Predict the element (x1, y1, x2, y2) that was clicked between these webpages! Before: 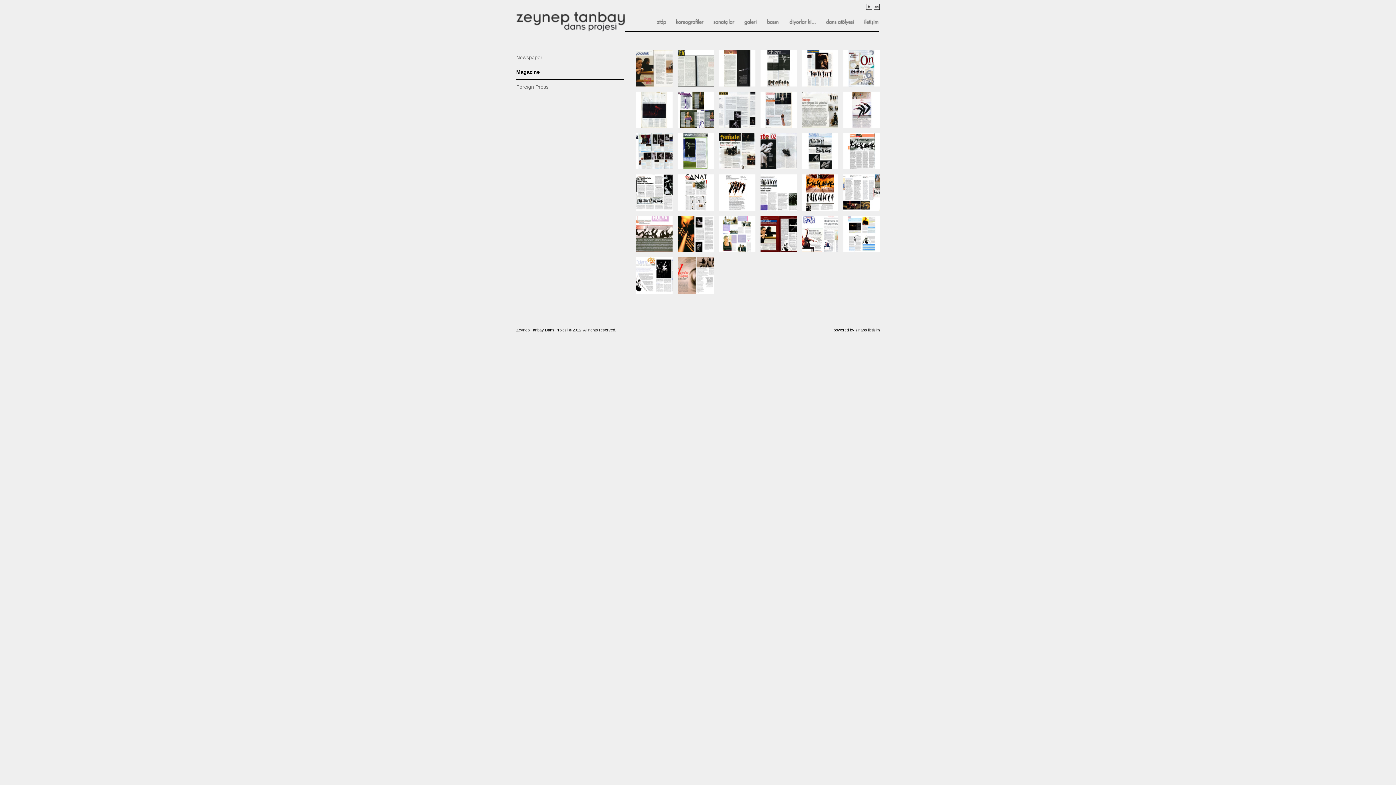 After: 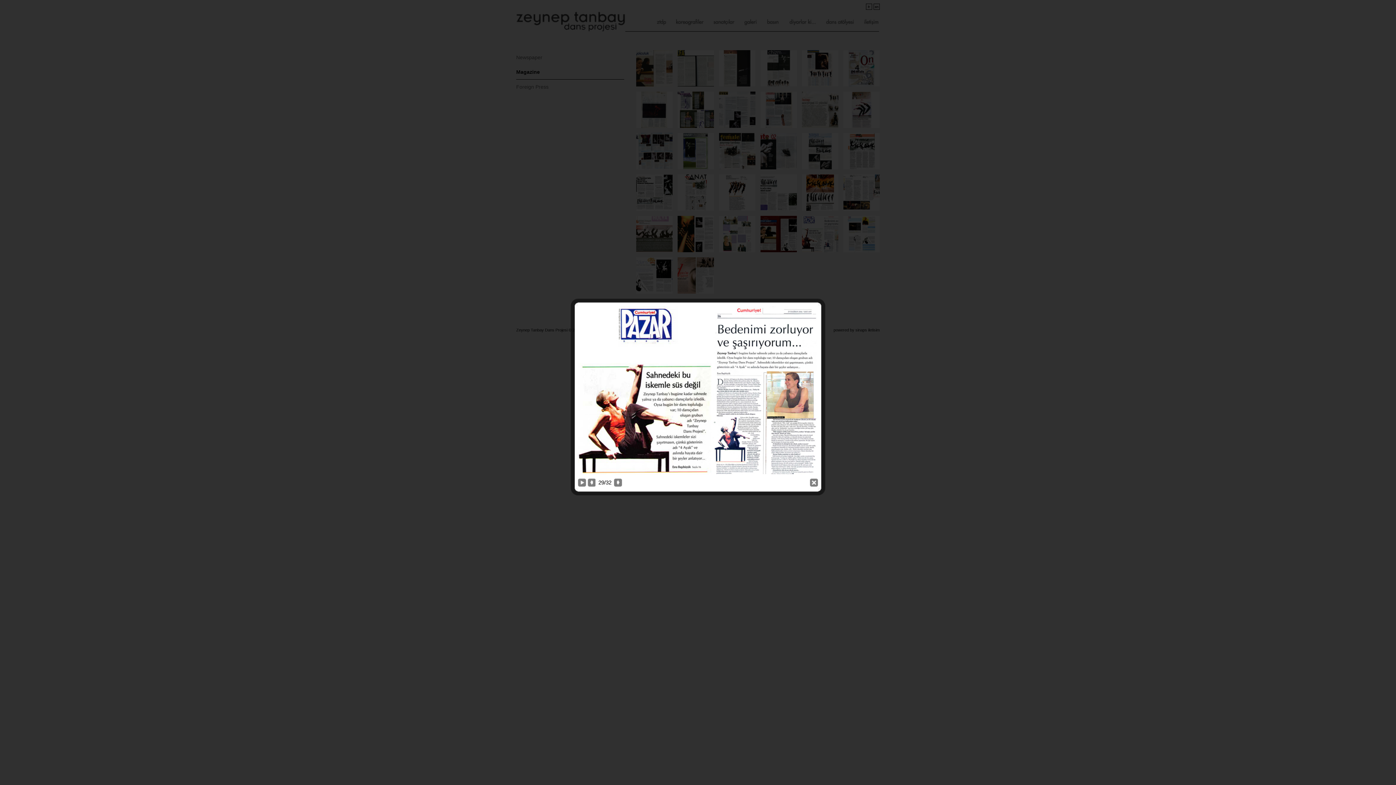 Action: bbox: (802, 250, 842, 257)